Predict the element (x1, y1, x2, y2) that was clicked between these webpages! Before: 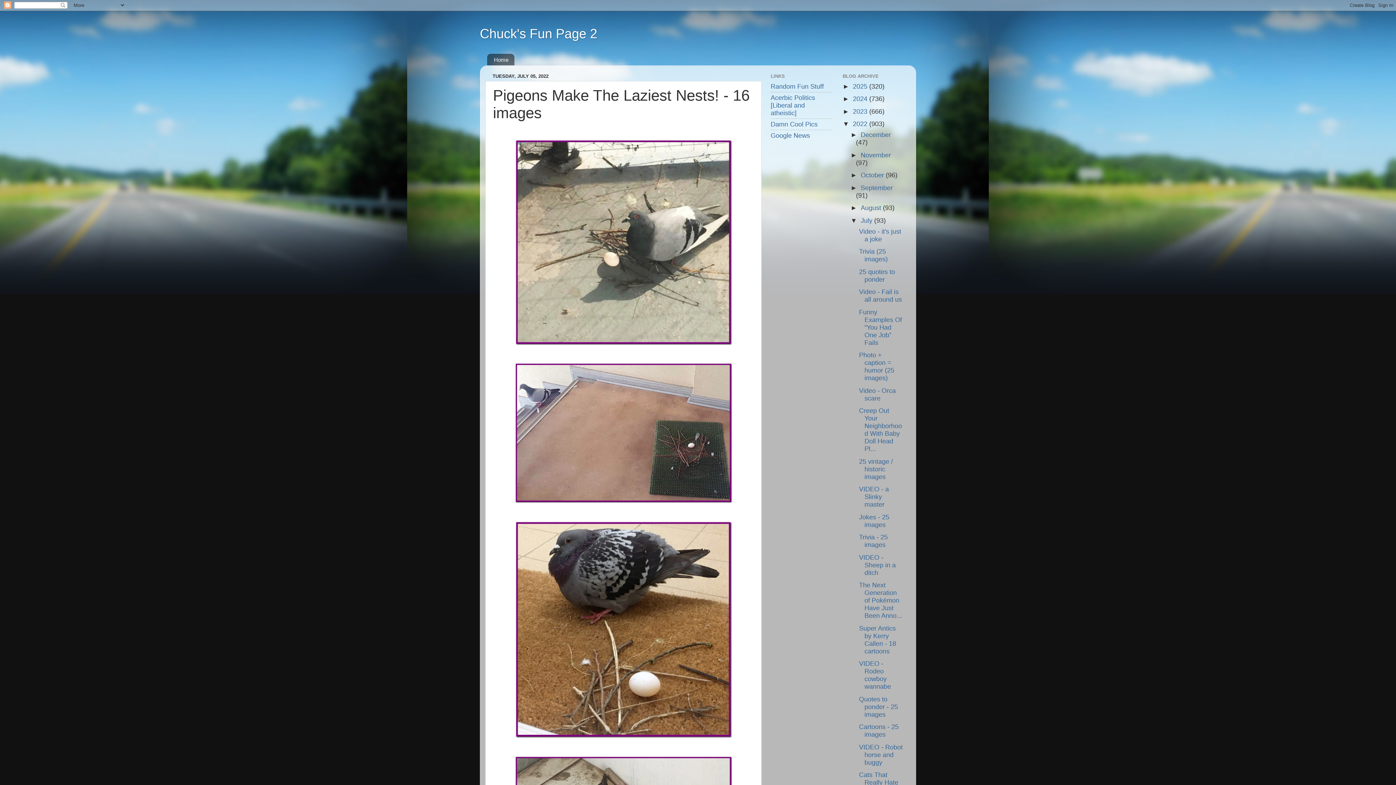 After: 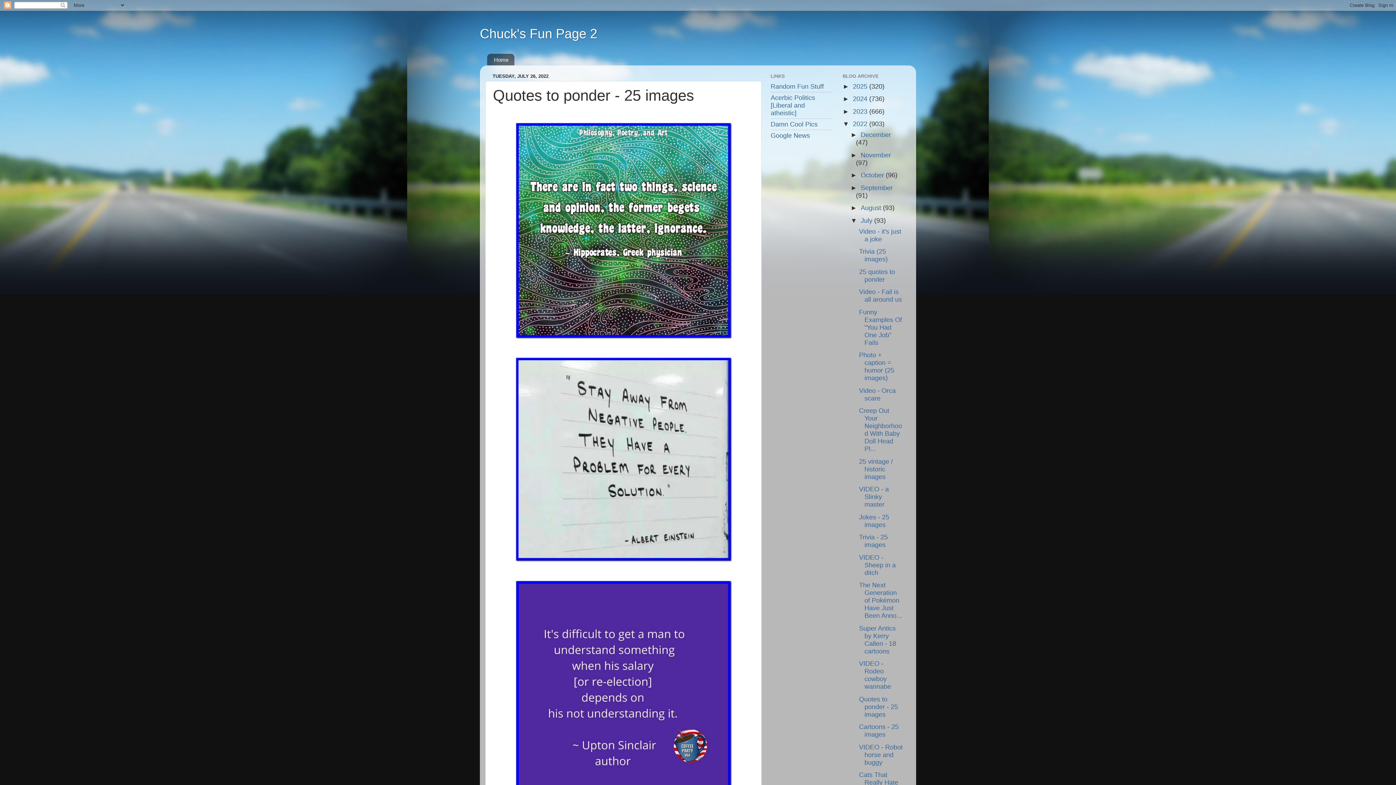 Action: label: Quotes to ponder - 25 images bbox: (859, 695, 898, 718)